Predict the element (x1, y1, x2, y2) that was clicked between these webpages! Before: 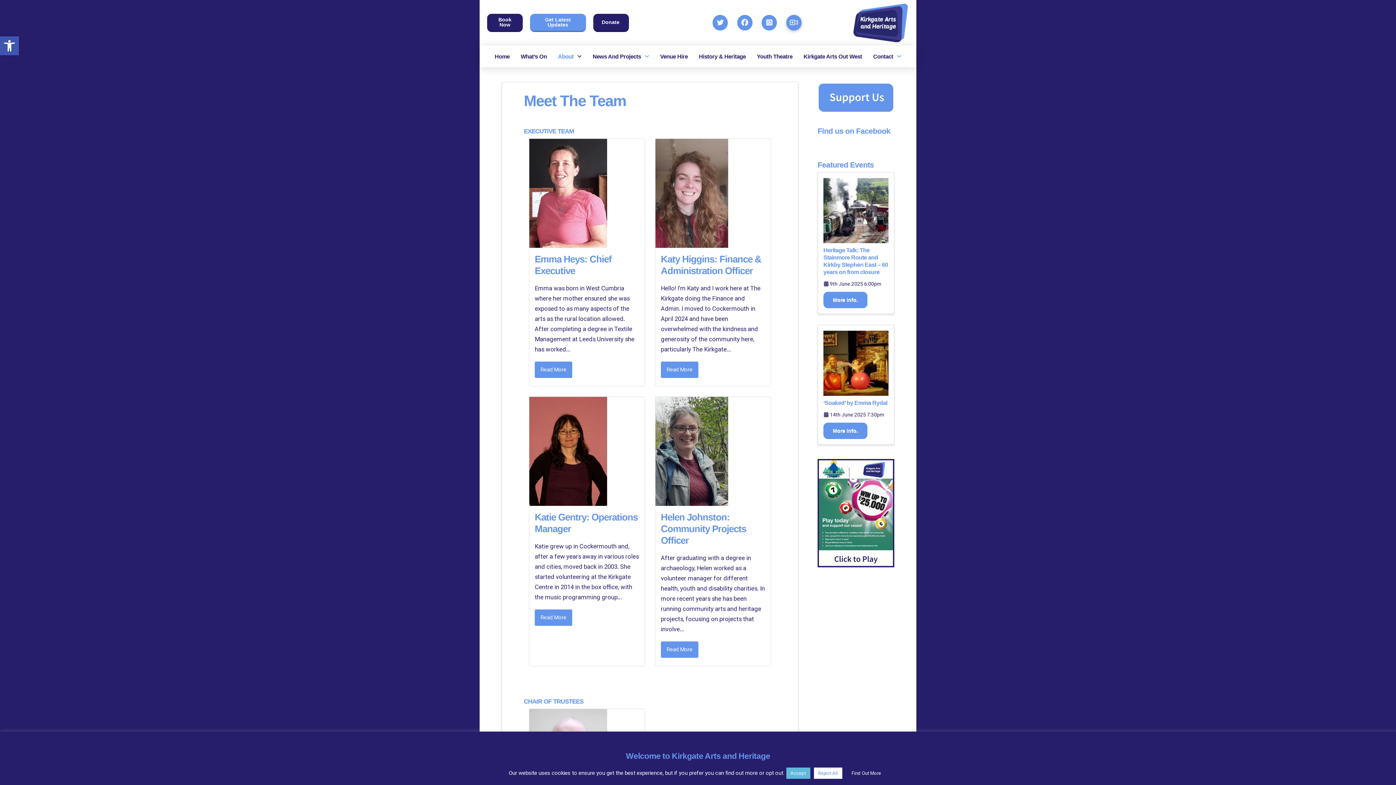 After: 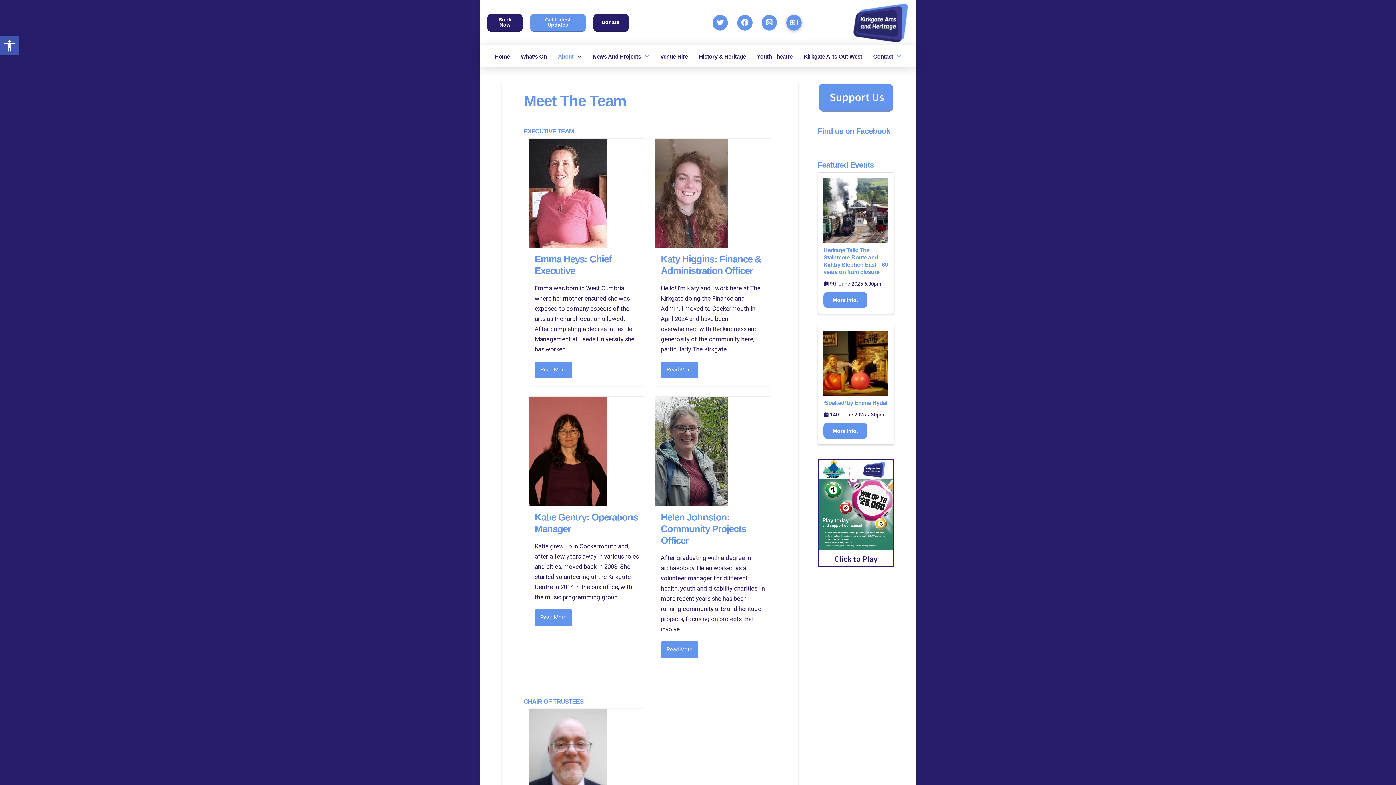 Action: bbox: (786, 768, 810, 779) label: Accept